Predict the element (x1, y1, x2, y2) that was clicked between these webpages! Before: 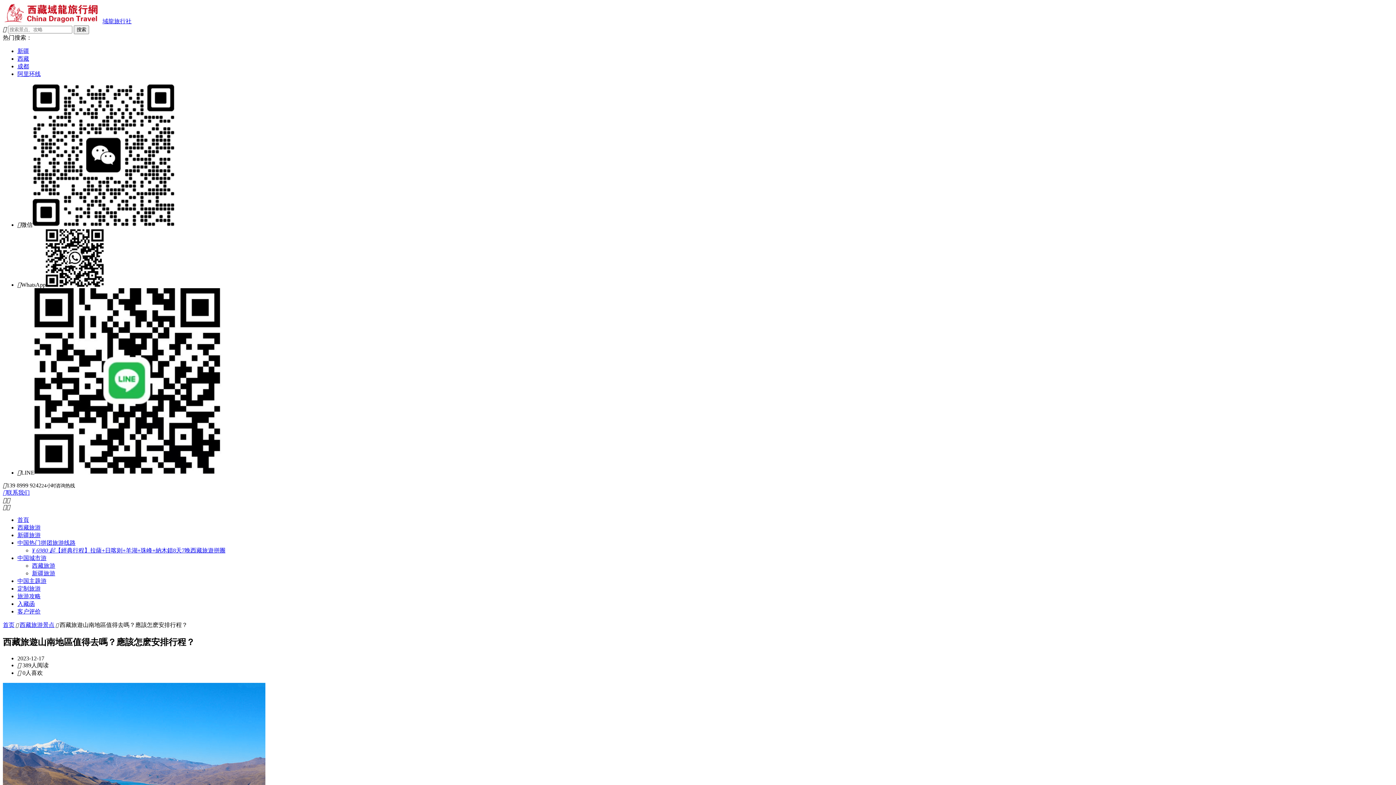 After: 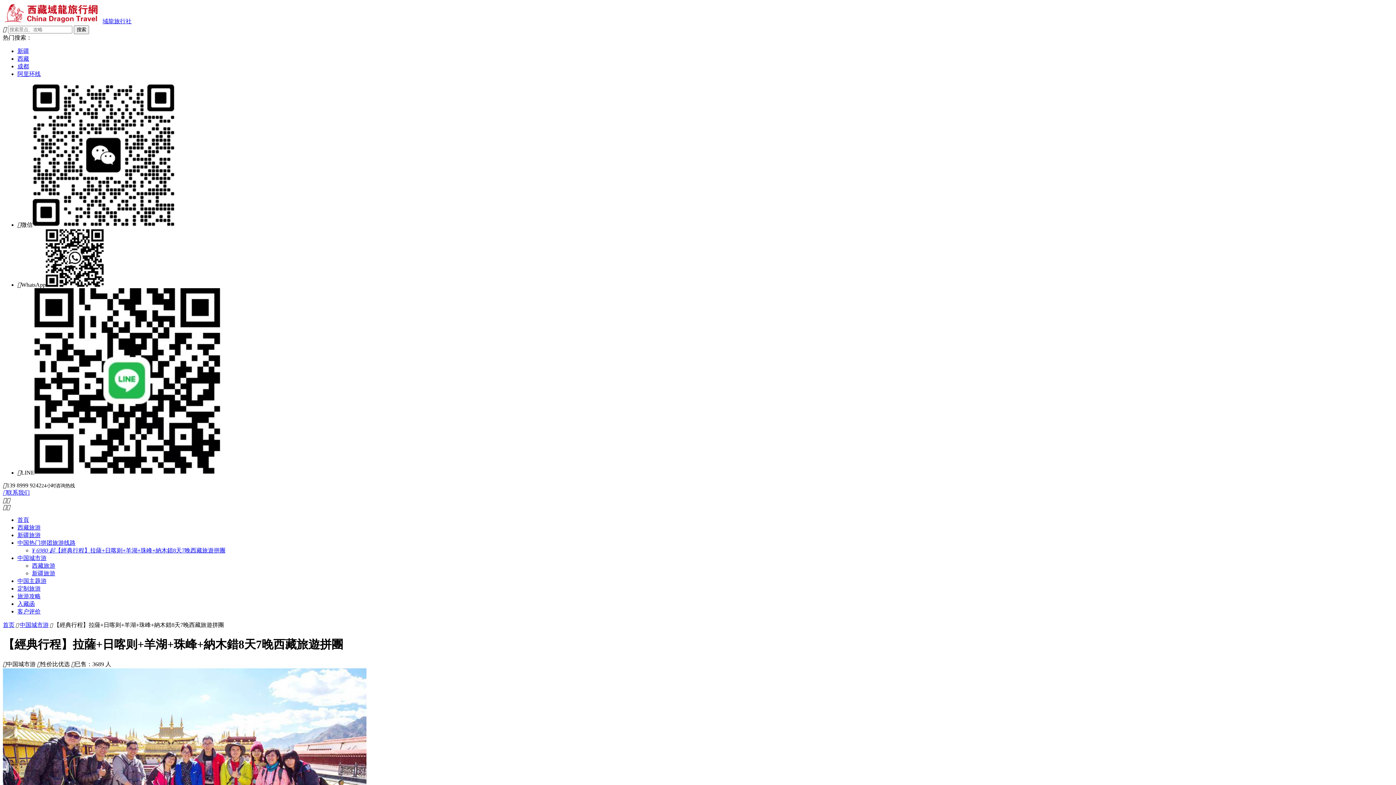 Action: bbox: (32, 547, 225, 553) label: ¥ 6980 起【經典行程】拉薩+日喀则+羊湖+珠峰+納木錯8天7晚西藏旅遊拼團